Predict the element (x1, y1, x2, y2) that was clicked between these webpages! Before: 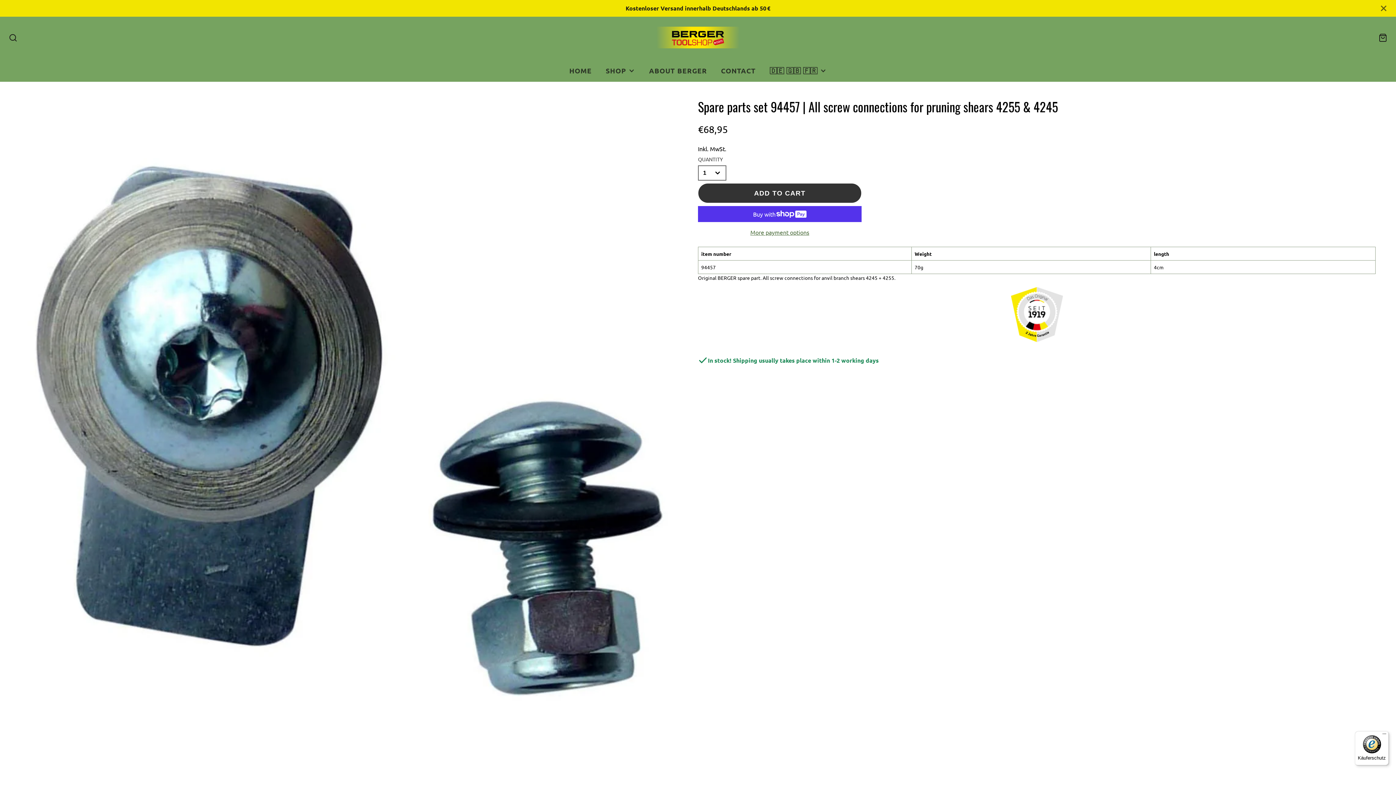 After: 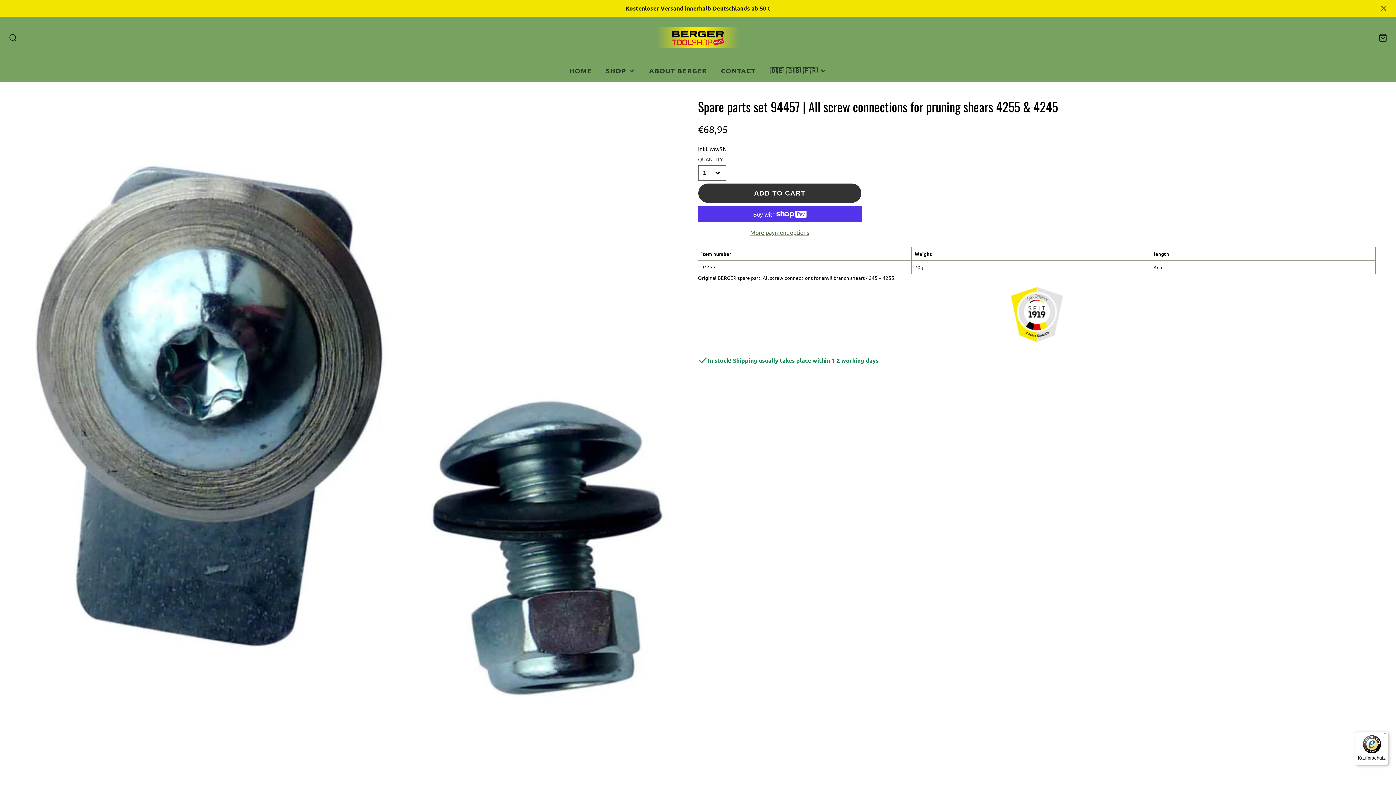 Action: bbox: (1378, 33, 1387, 42) label: CART